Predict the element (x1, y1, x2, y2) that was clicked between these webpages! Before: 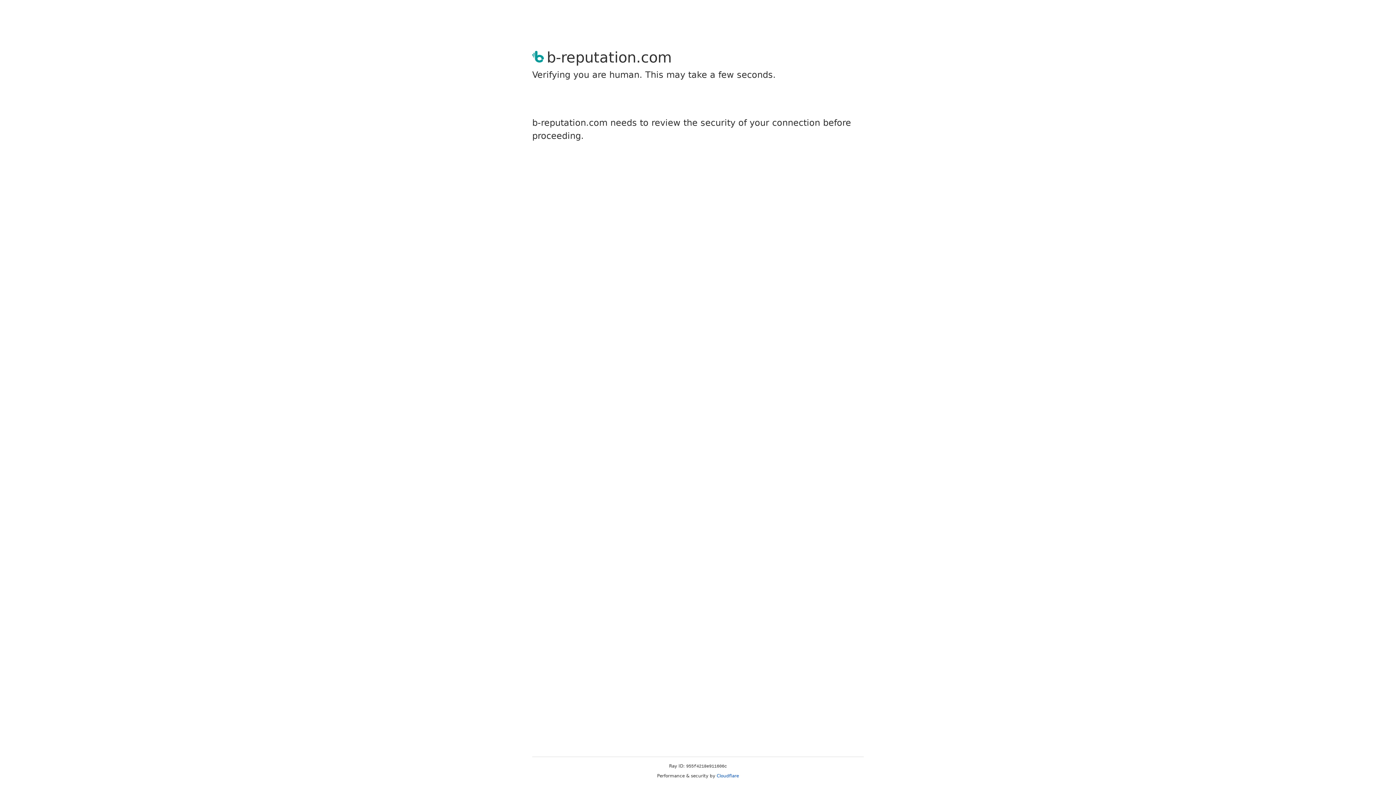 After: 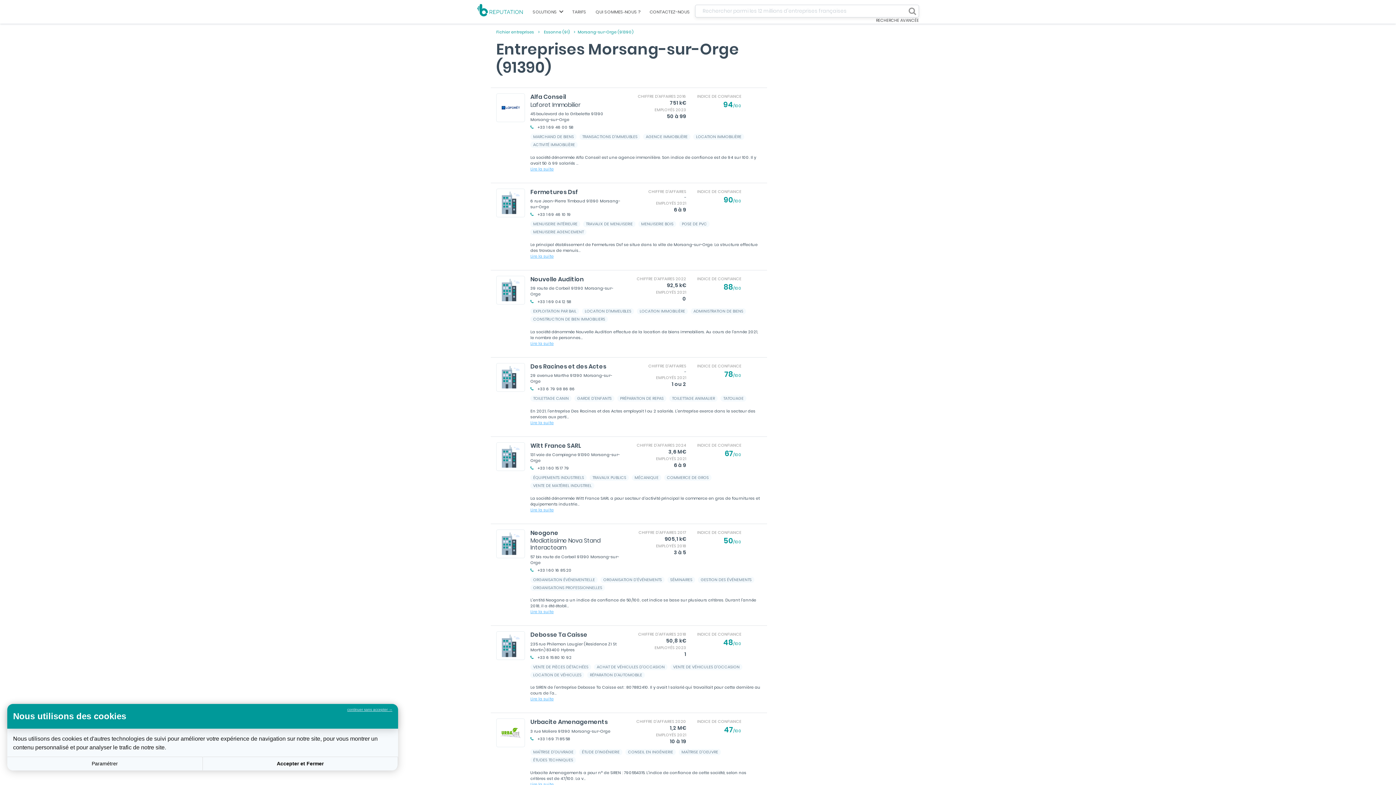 Action: bbox: (716, 773, 739, 778) label: Cloudflare